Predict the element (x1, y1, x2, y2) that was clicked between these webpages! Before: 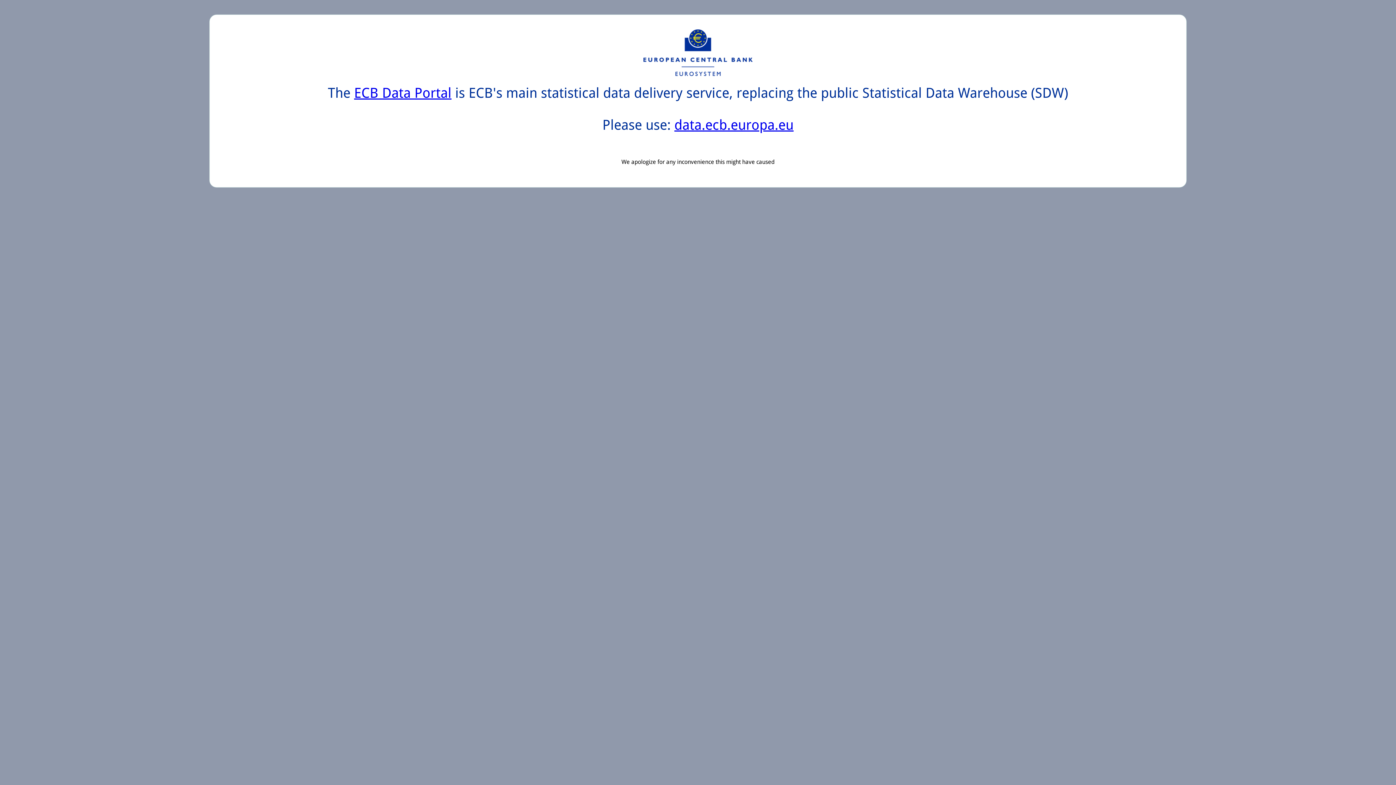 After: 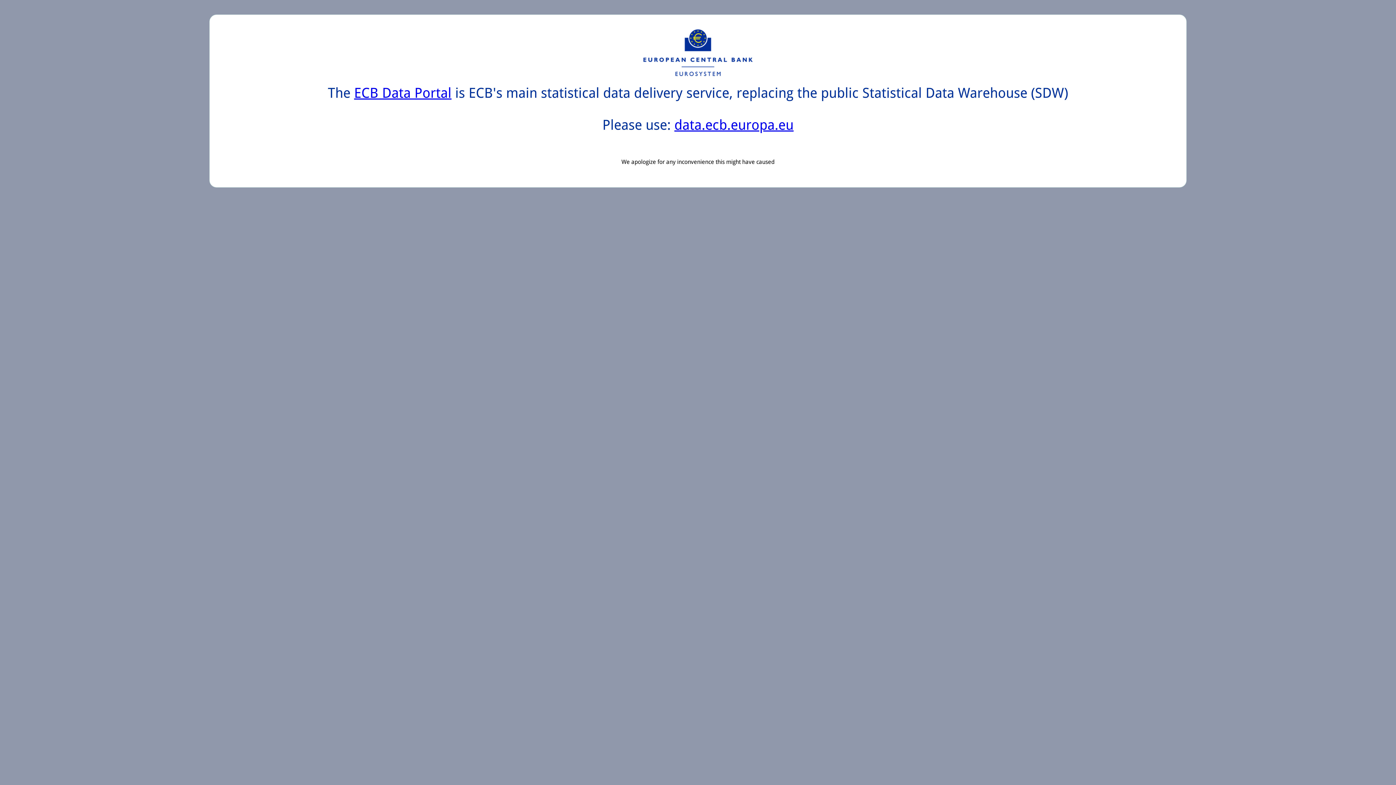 Action: label: data.ecb.europa.eu bbox: (674, 117, 793, 133)